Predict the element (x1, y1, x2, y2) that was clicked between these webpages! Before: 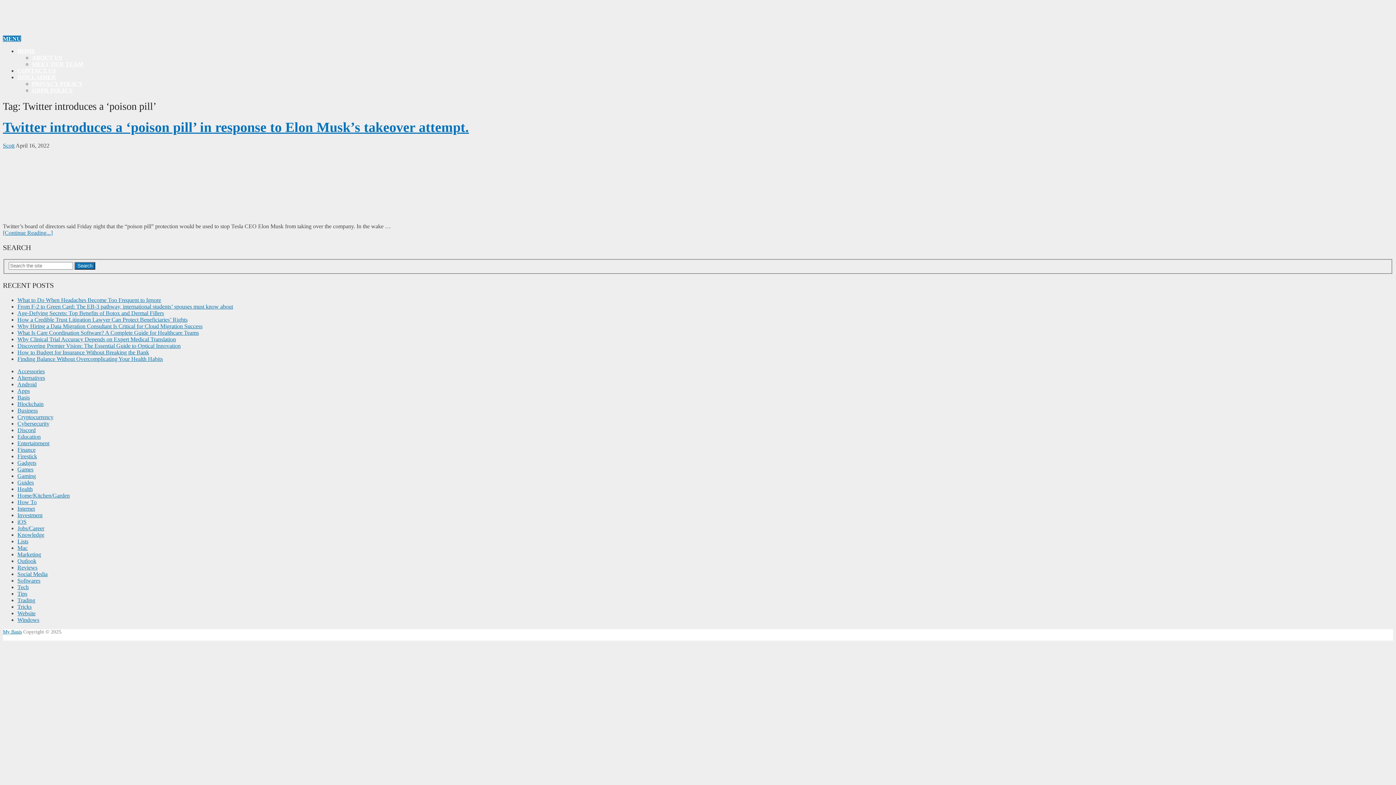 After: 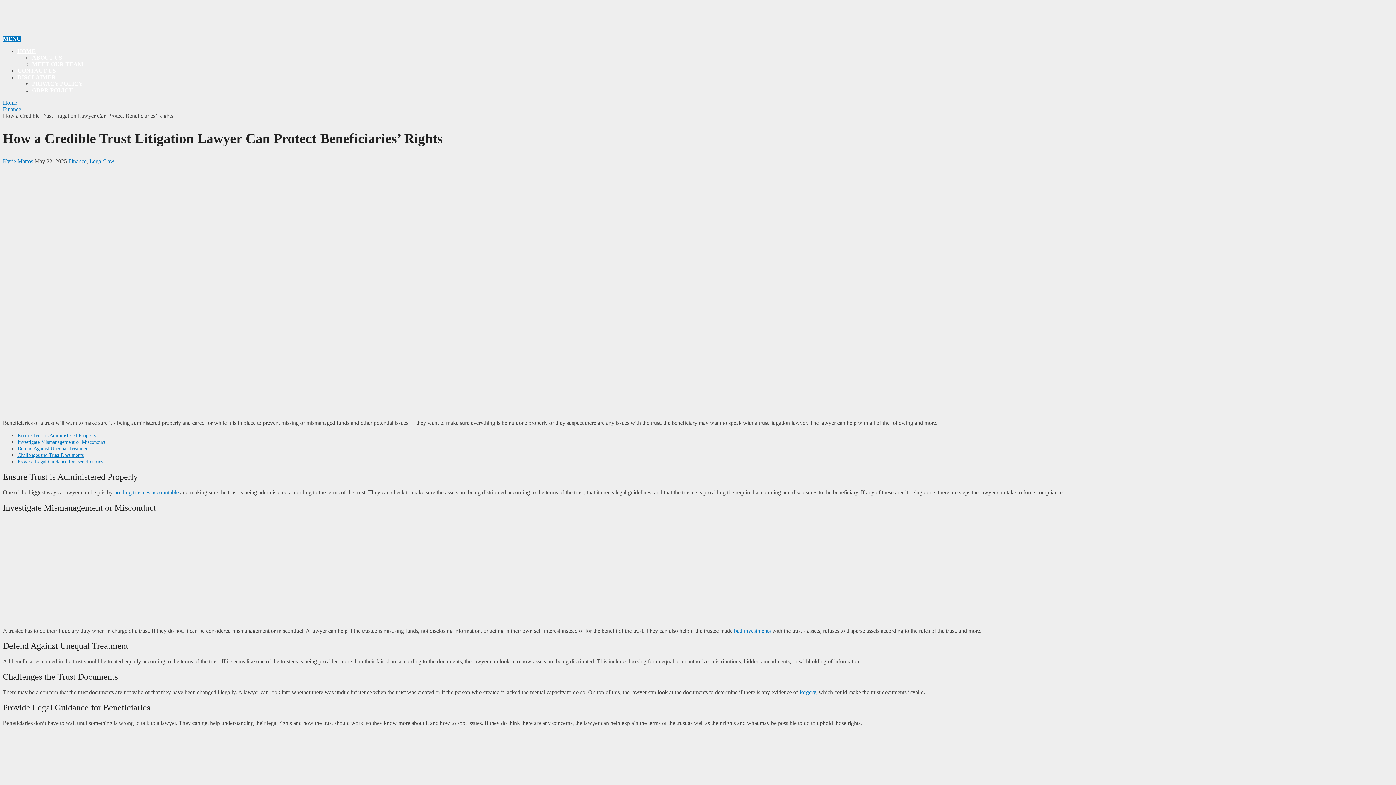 Action: bbox: (17, 316, 187, 322) label: How a Credible Trust Litigation Lawyer Can Protect Beneficiaries’ Rights